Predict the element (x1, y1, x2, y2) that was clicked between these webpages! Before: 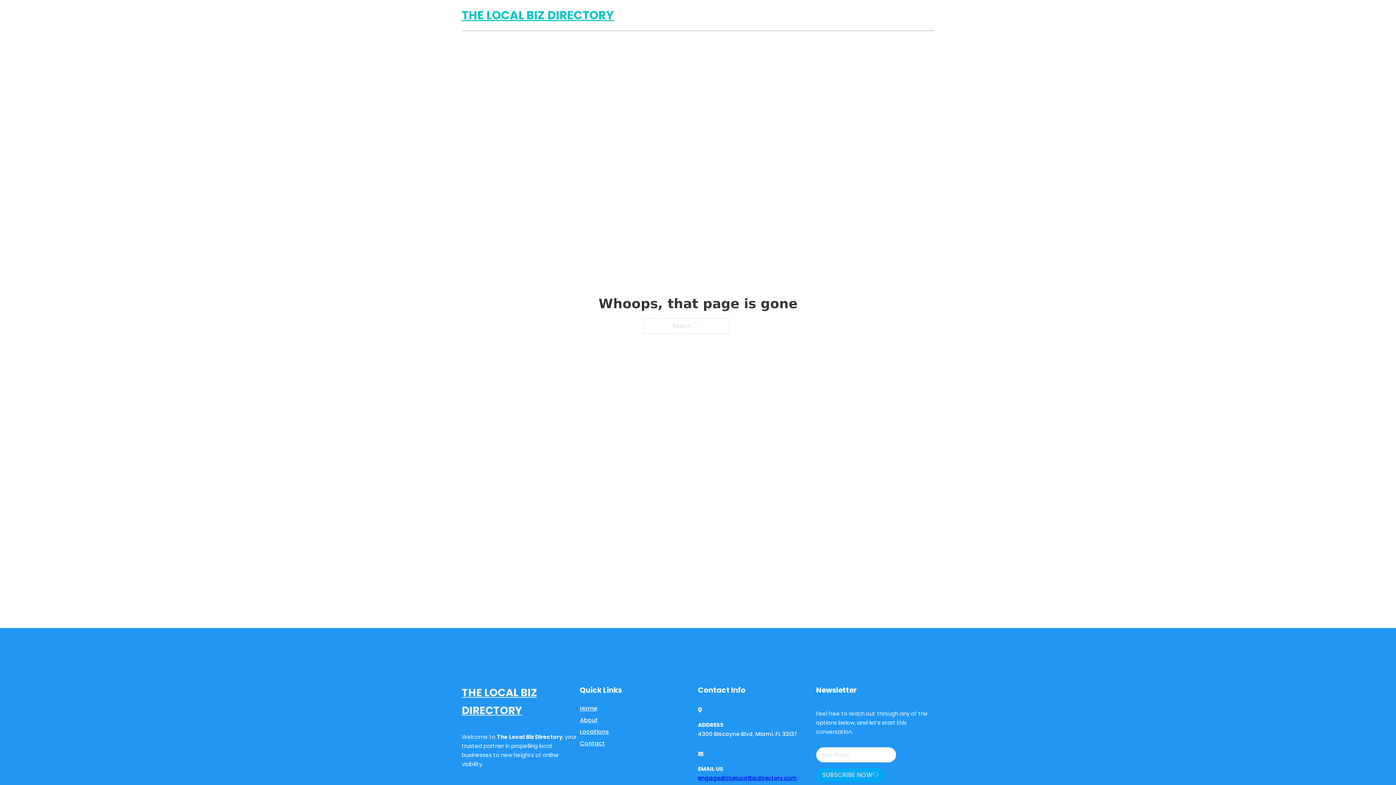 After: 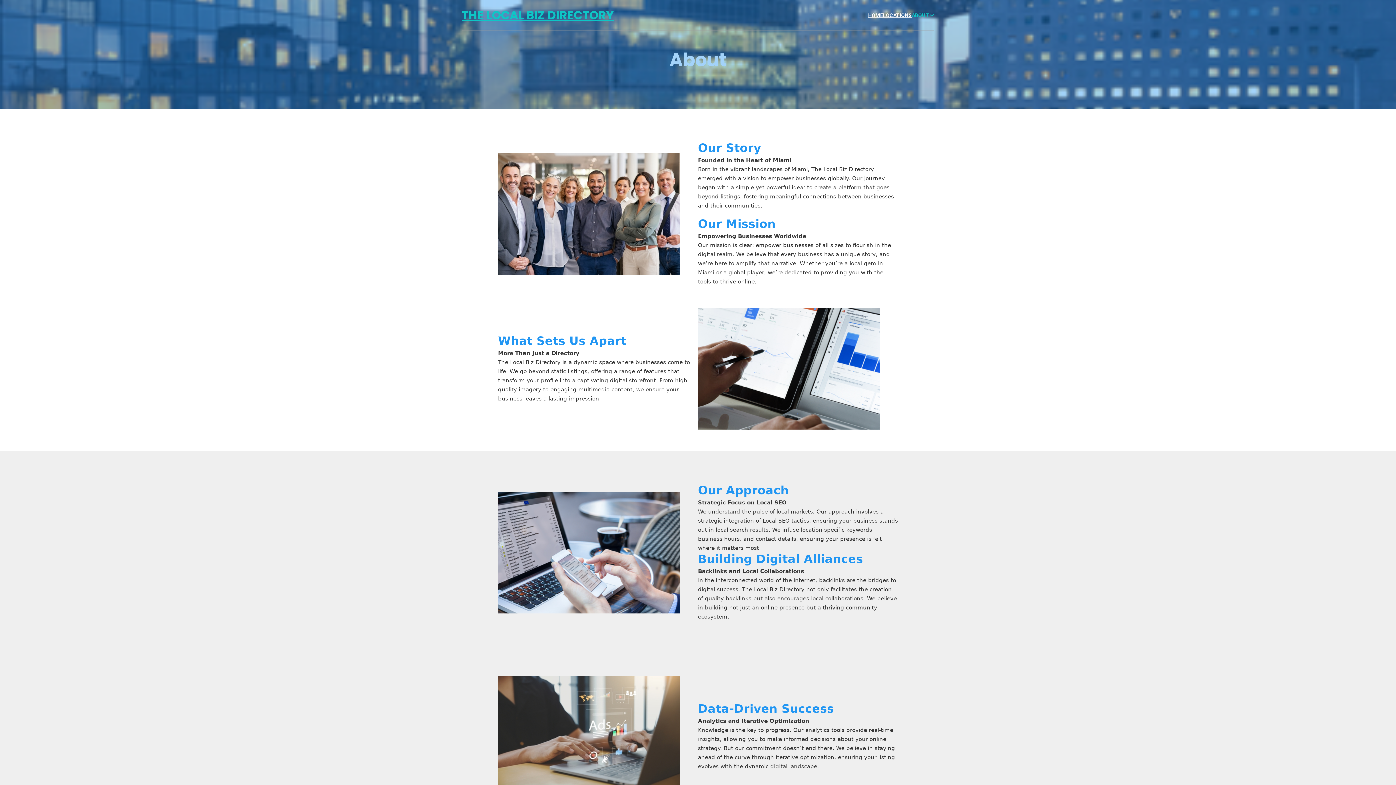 Action: bbox: (580, 715, 598, 725) label: About